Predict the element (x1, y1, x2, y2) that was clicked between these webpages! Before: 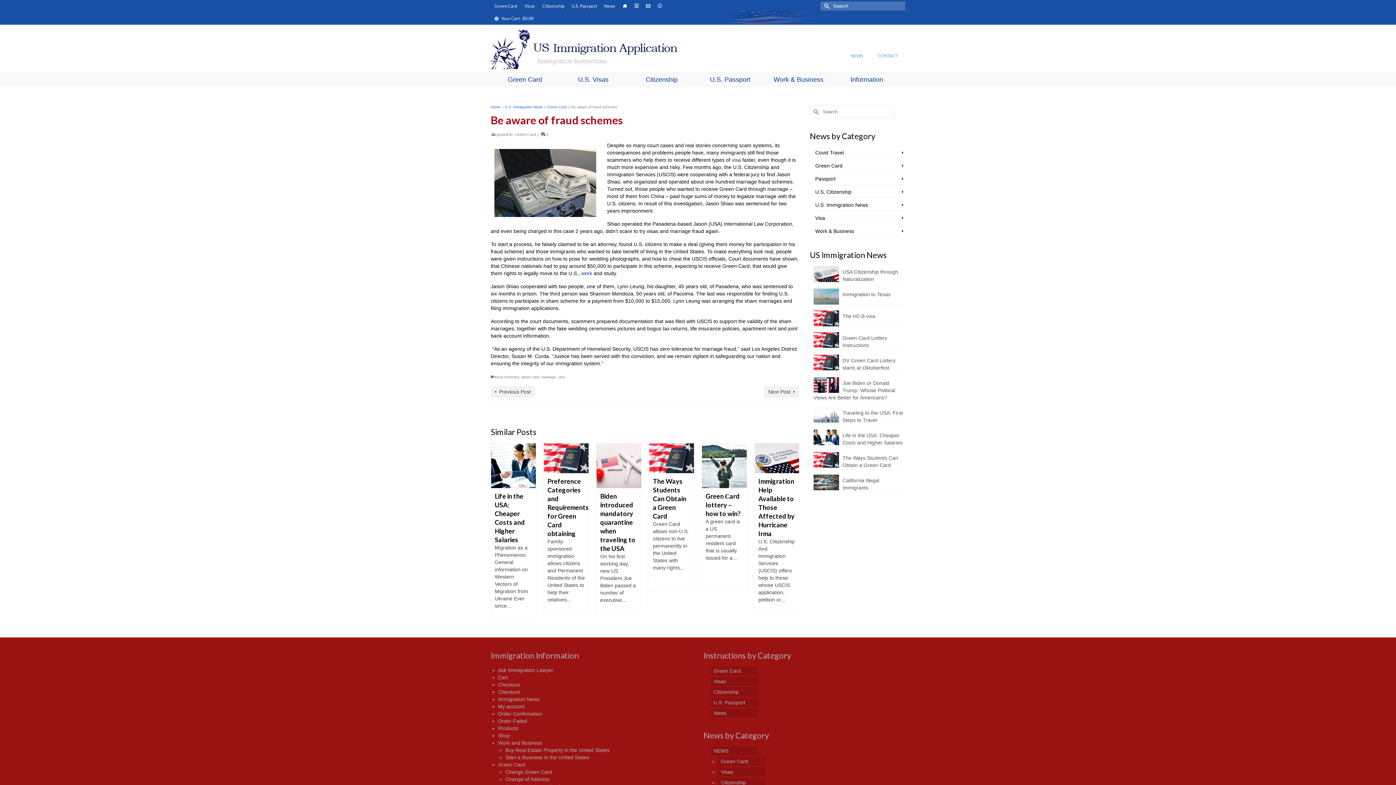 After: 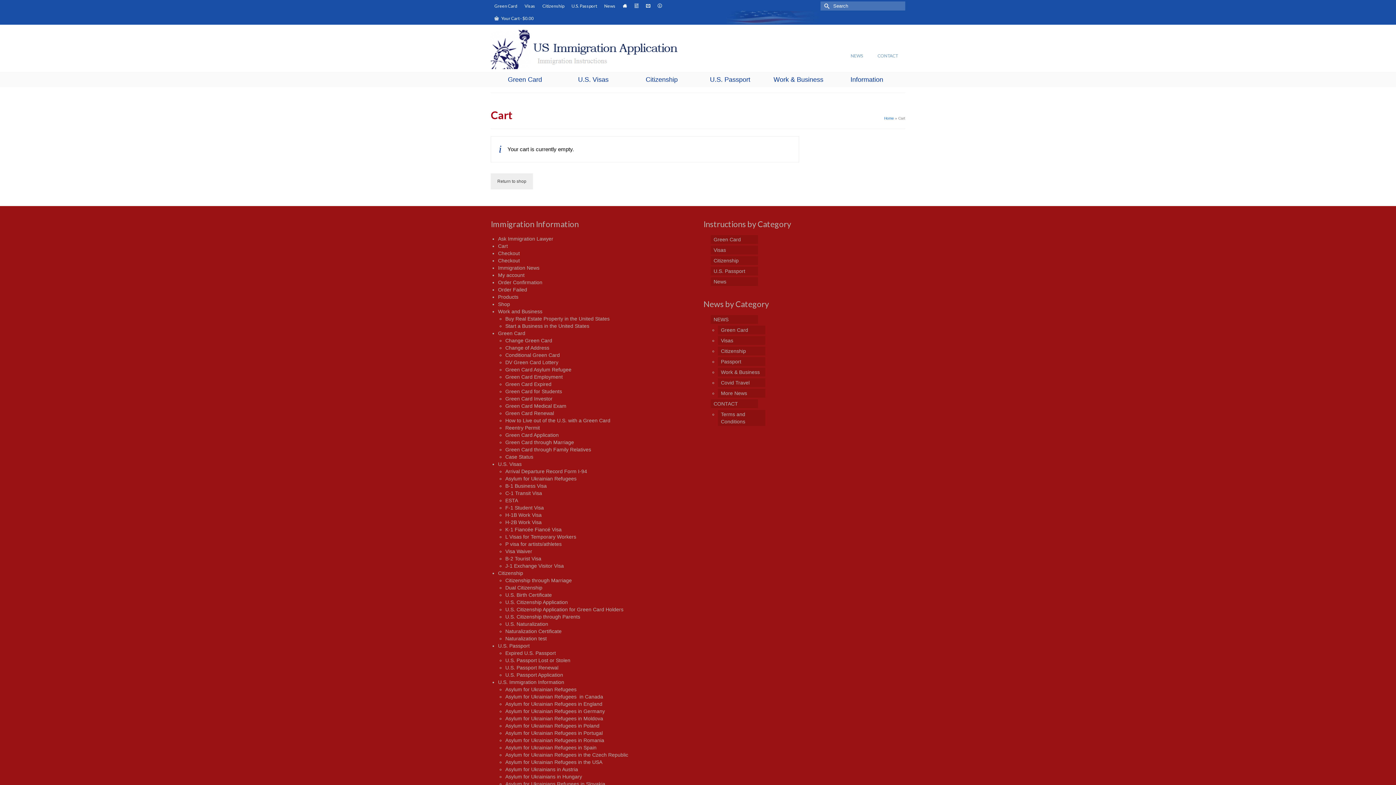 Action: bbox: (498, 674, 508, 680) label: Cart